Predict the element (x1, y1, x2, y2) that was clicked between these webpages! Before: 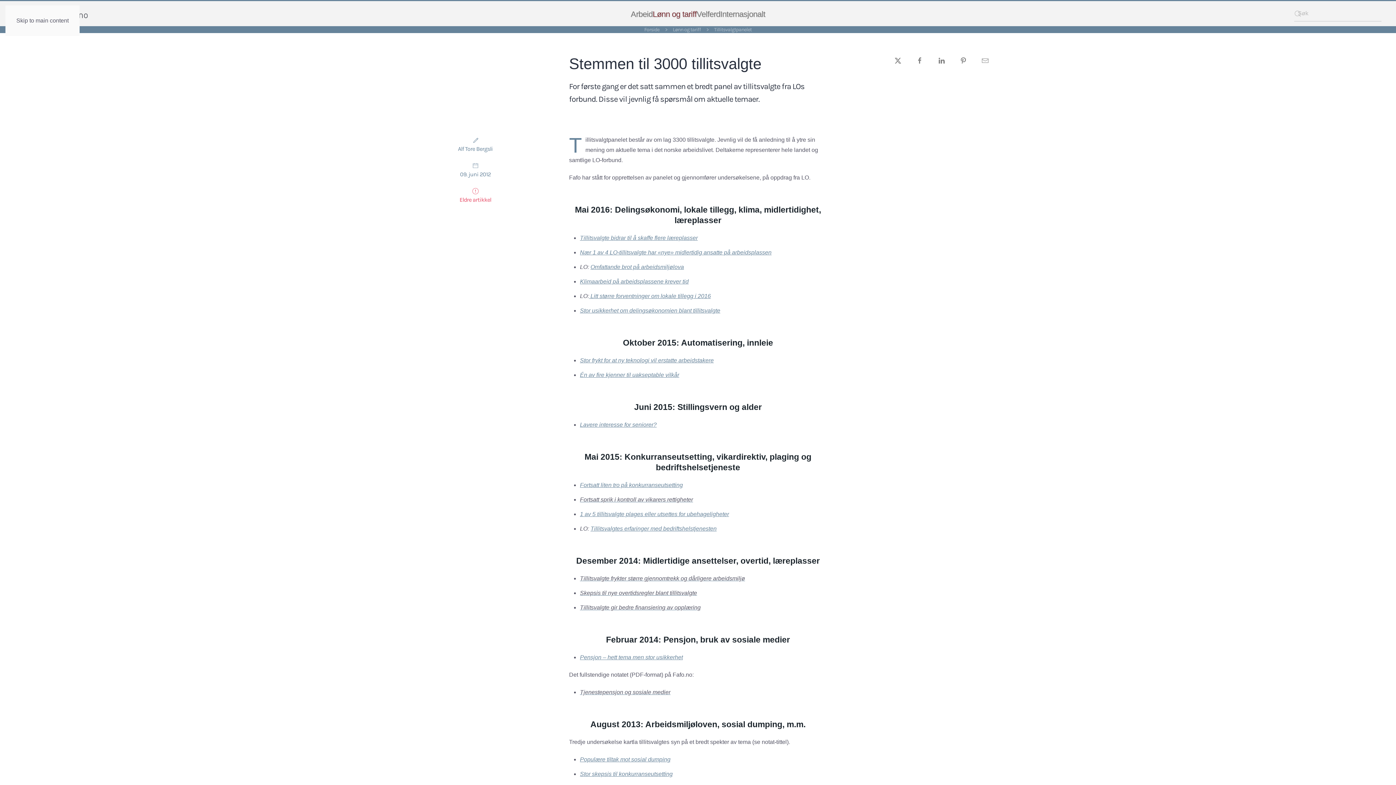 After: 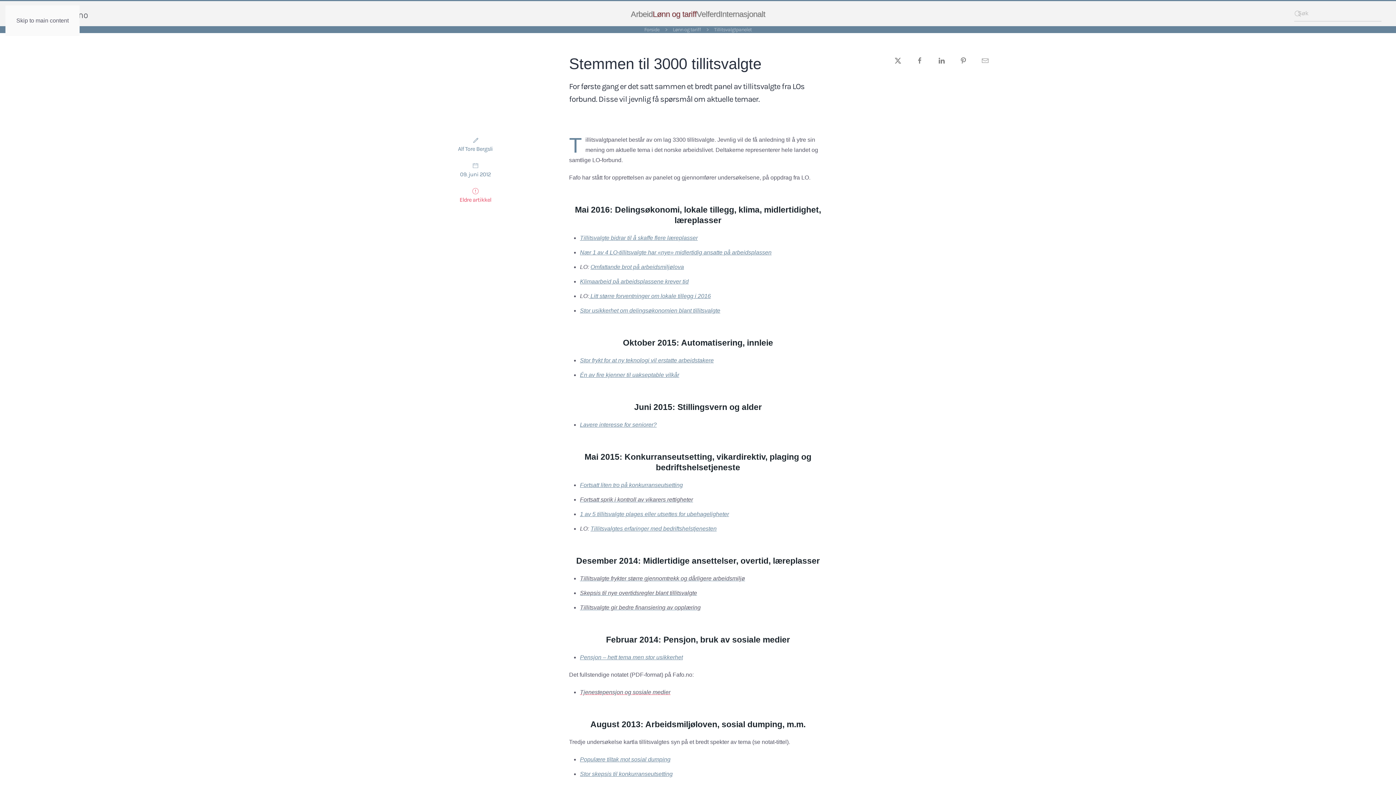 Action: label: Tjenestepensjon og sosiale medier bbox: (580, 689, 670, 695)